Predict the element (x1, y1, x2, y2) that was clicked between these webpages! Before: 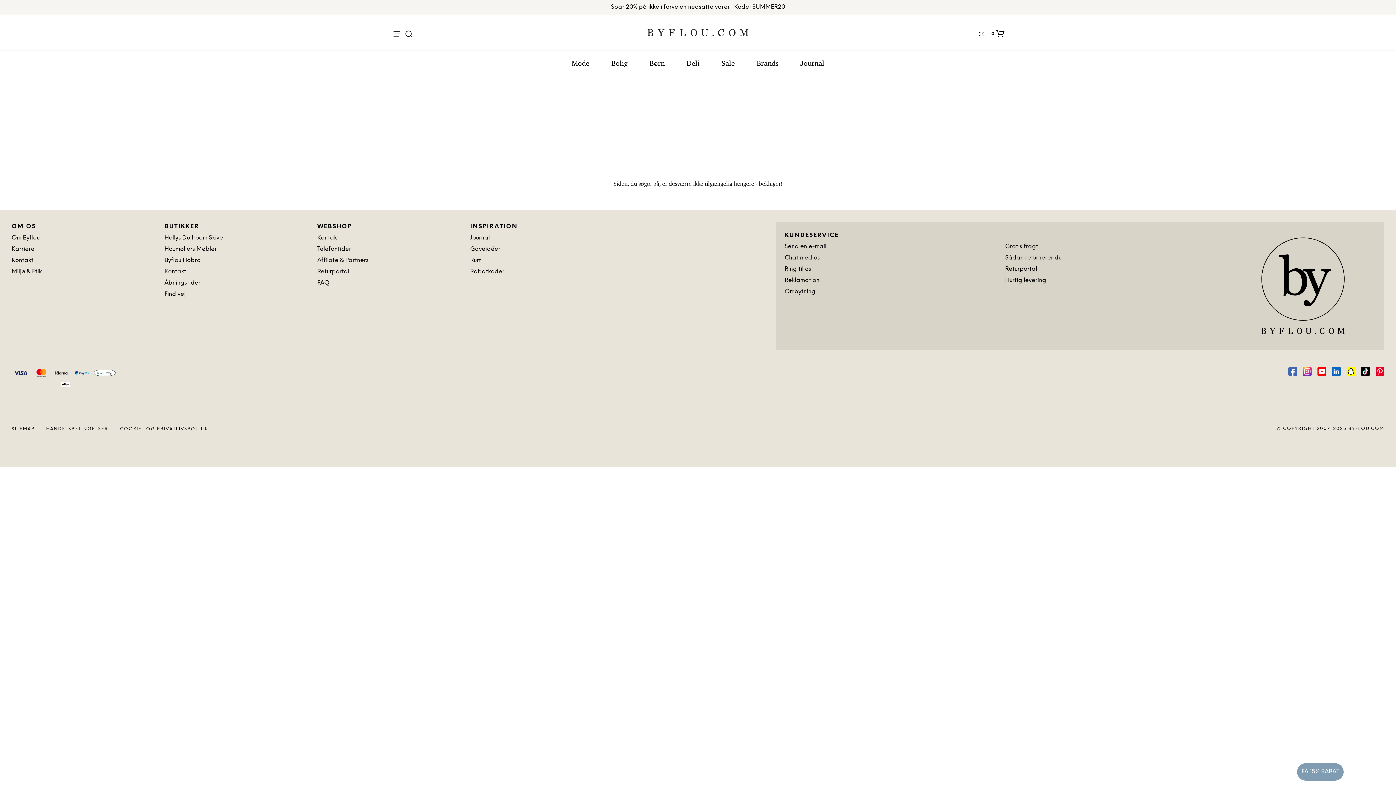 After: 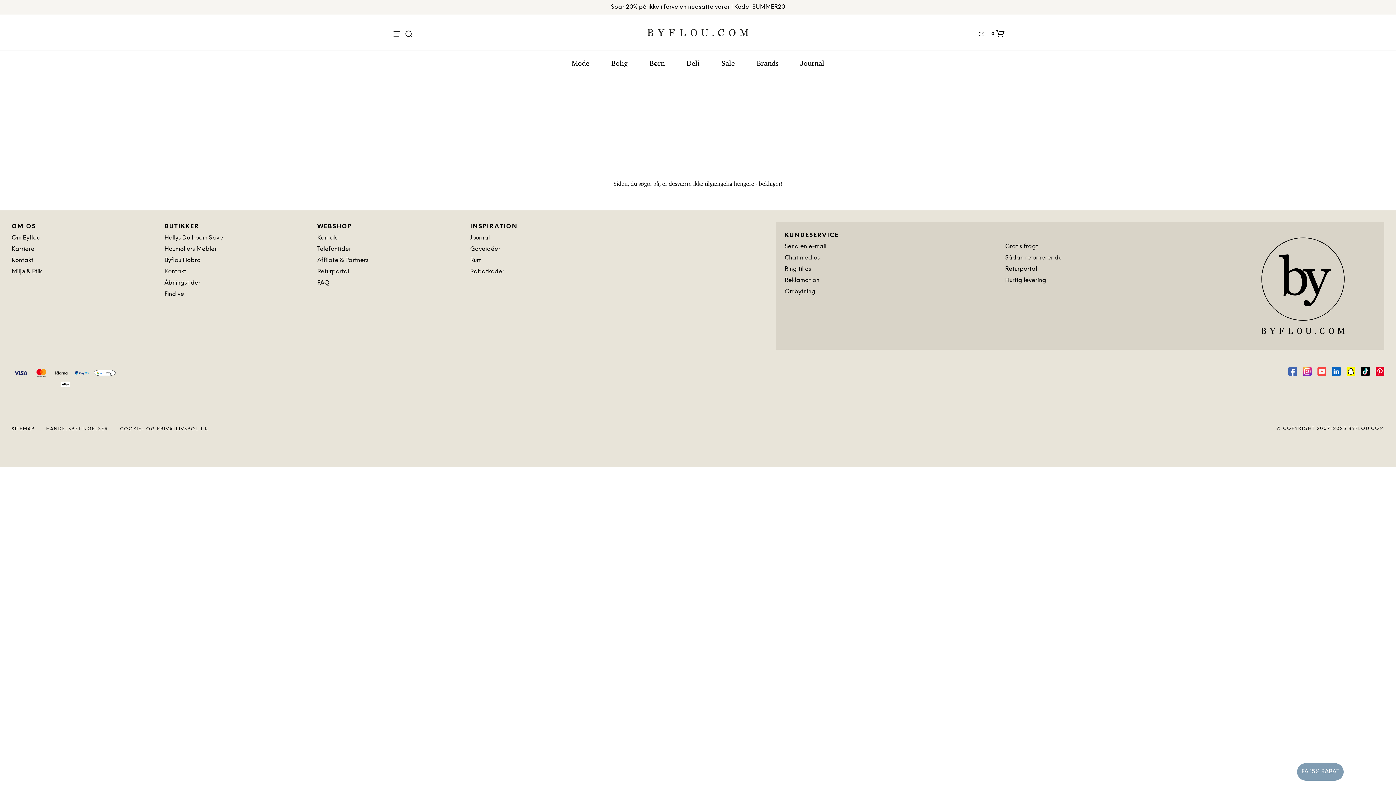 Action: bbox: (1317, 367, 1326, 390)